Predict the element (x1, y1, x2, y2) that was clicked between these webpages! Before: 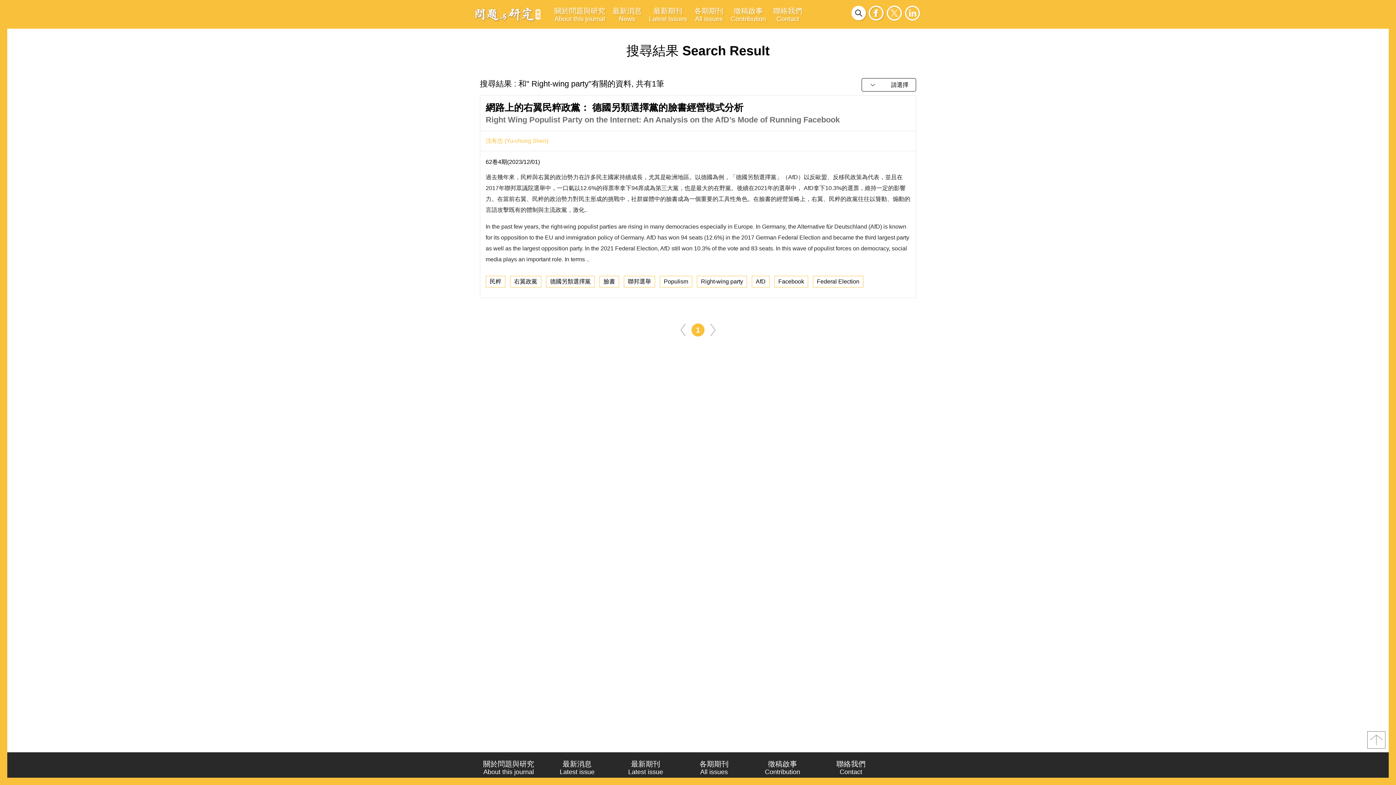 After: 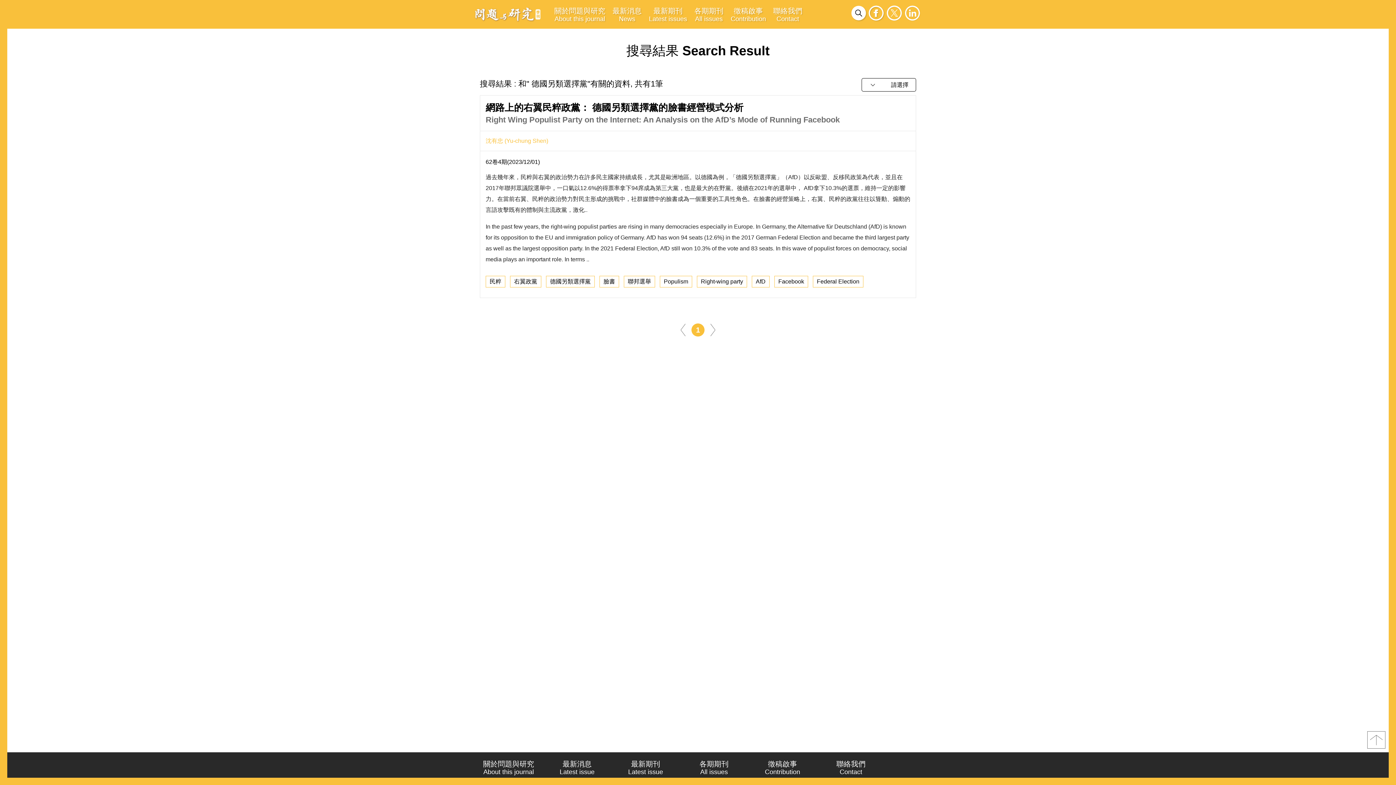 Action: label: 德國另類選擇黨 bbox: (546, 276, 594, 287)